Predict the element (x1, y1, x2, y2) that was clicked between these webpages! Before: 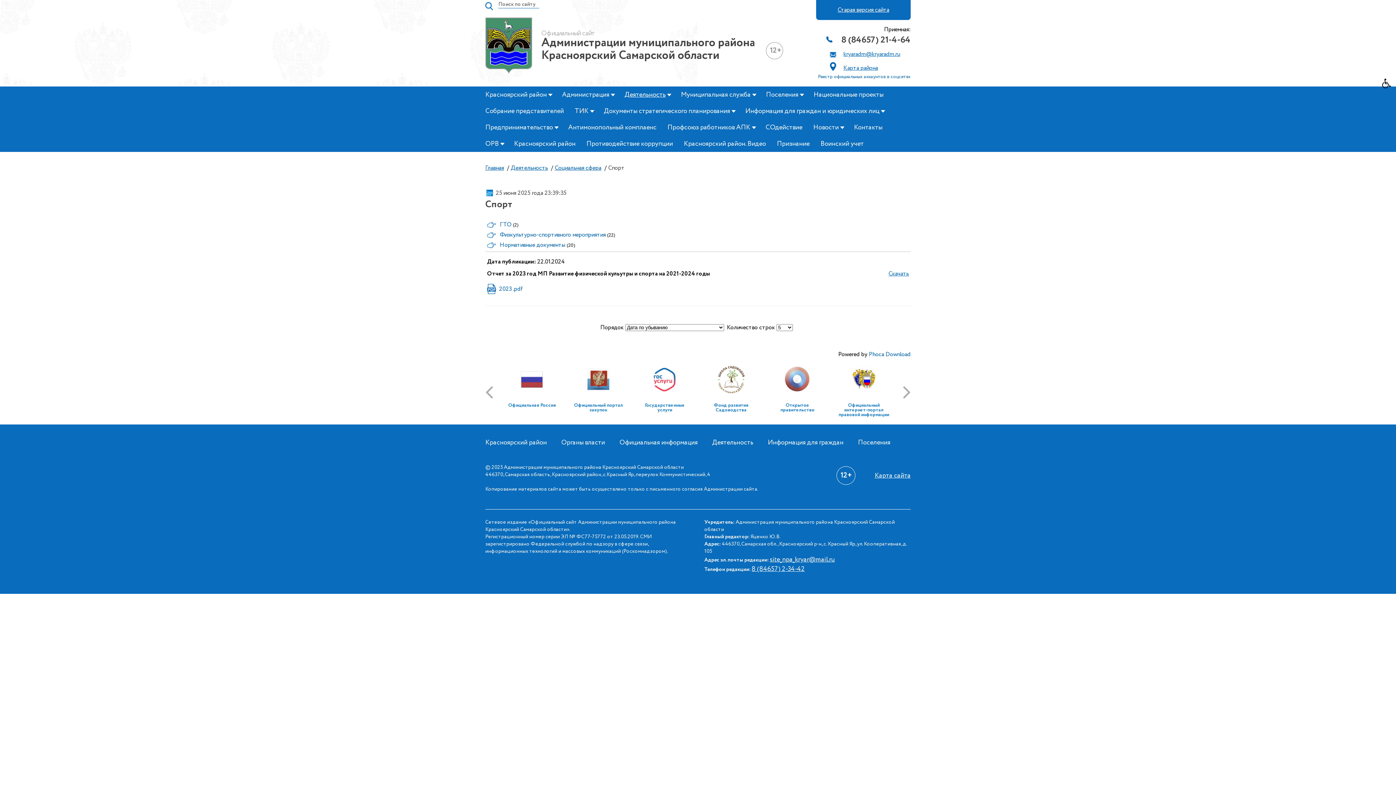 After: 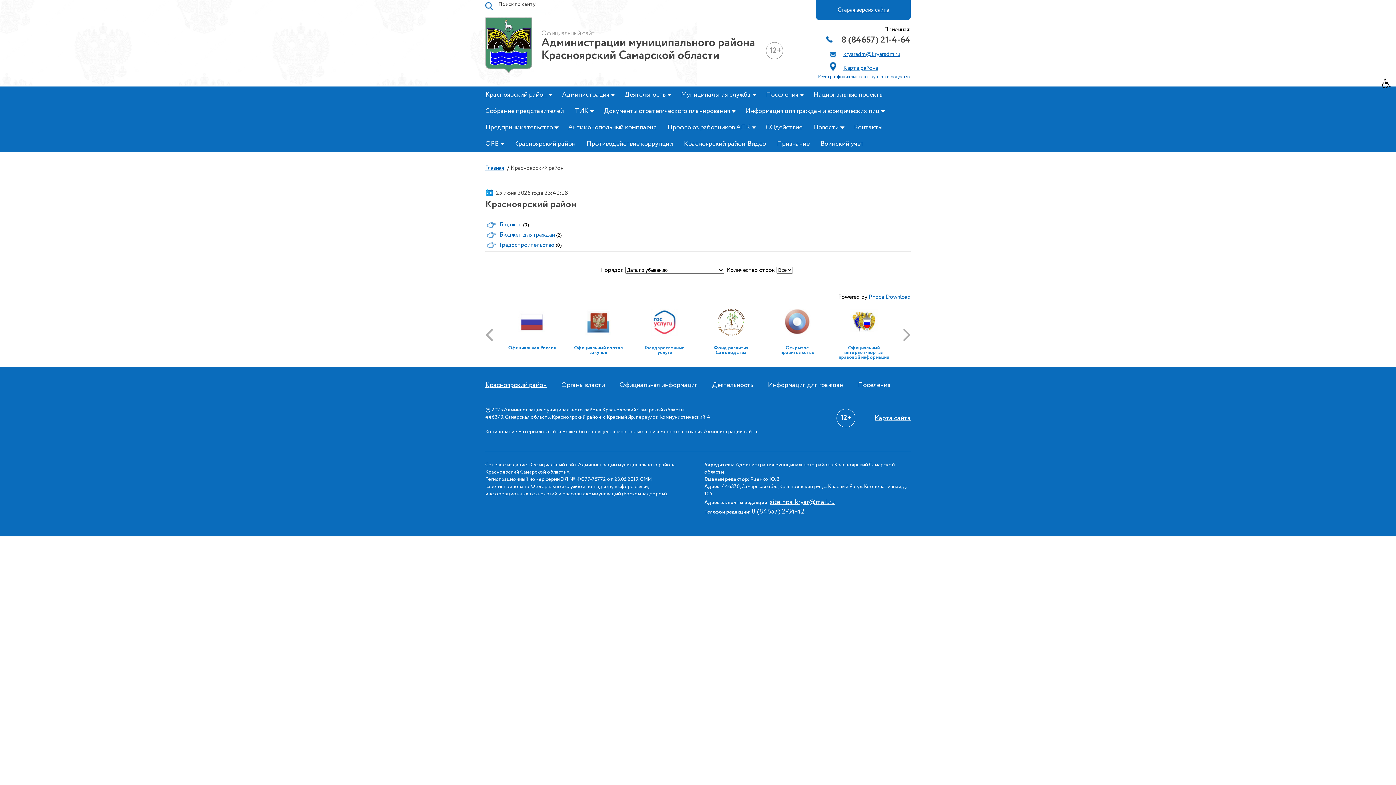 Action: label: Красноярский район bbox: (485, 438, 546, 447)